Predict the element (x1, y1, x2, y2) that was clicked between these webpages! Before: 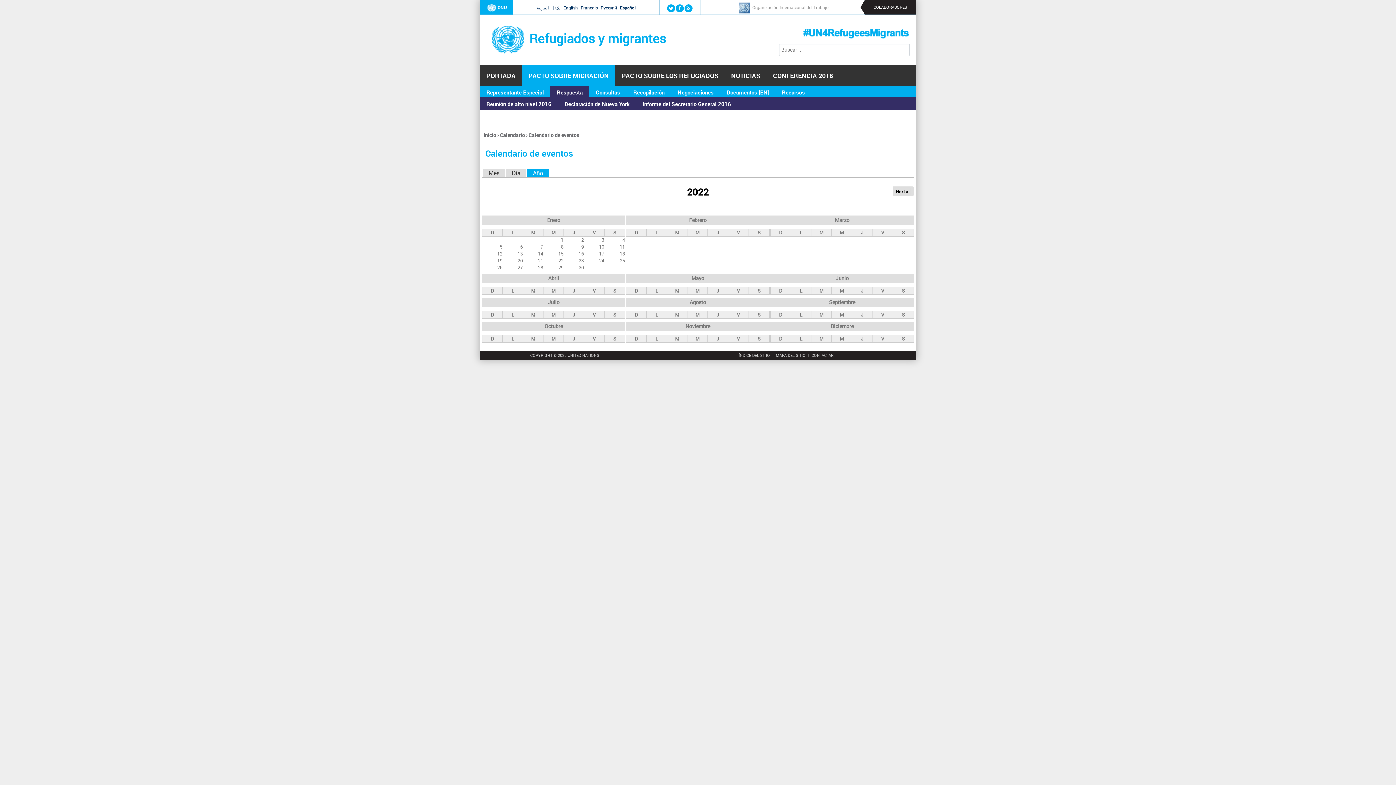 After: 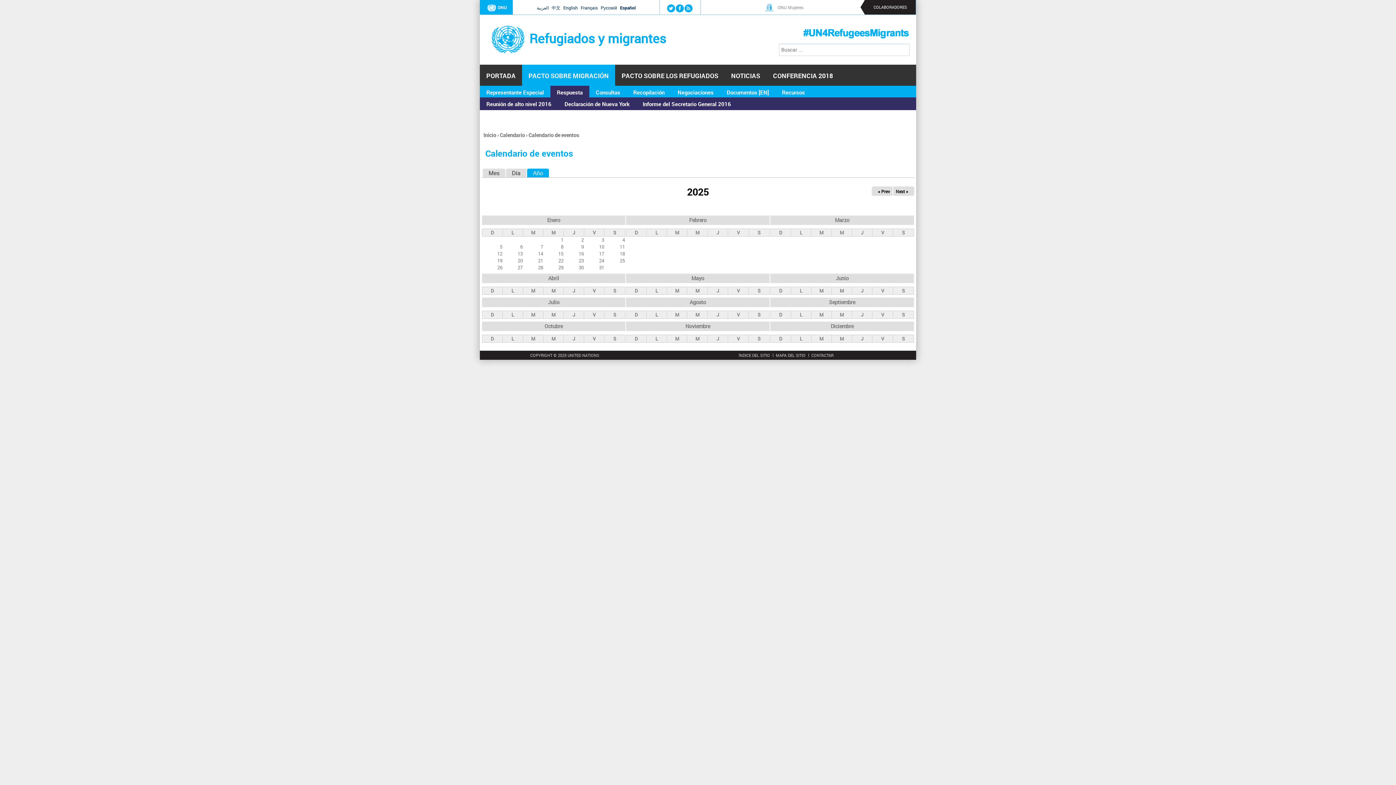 Action: bbox: (527, 168, 549, 177) label: Año
(solapa activa)